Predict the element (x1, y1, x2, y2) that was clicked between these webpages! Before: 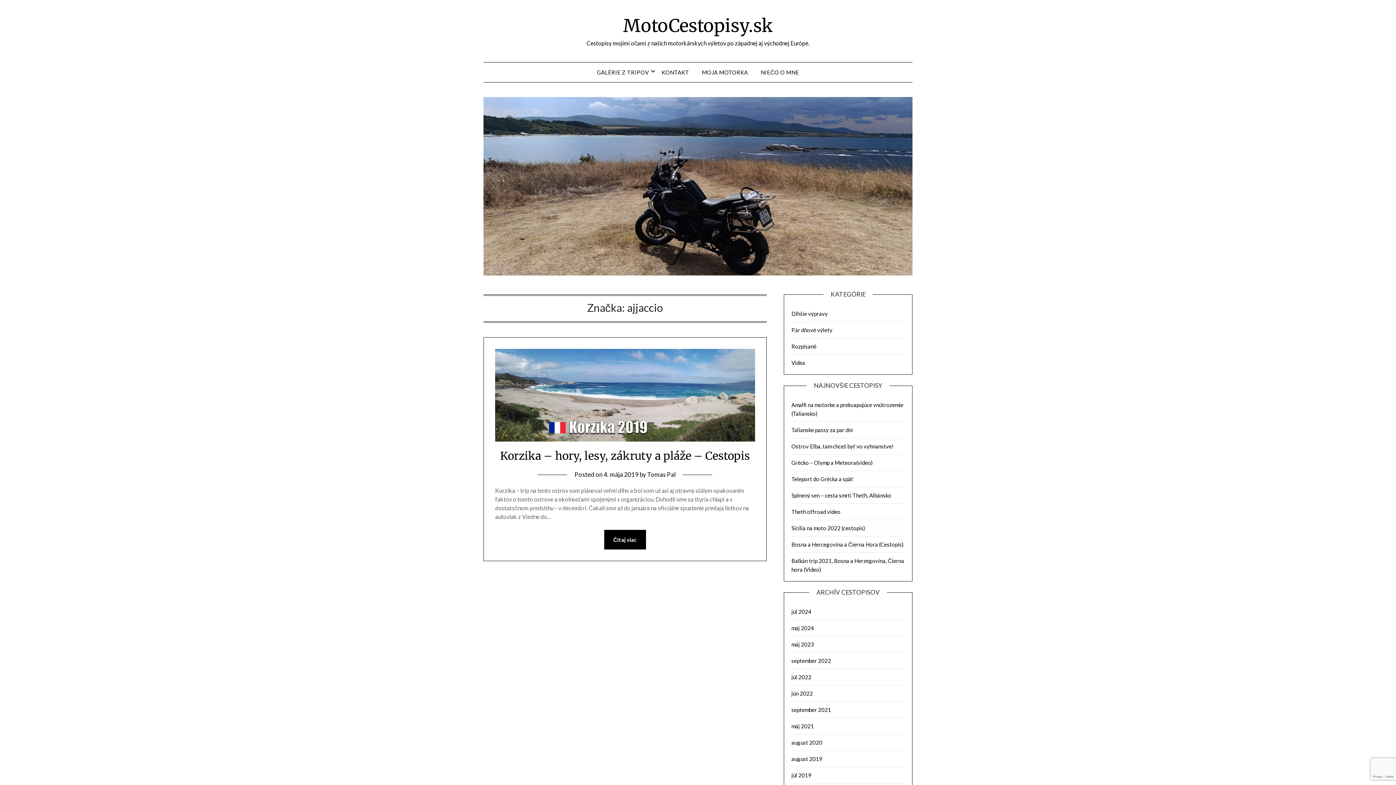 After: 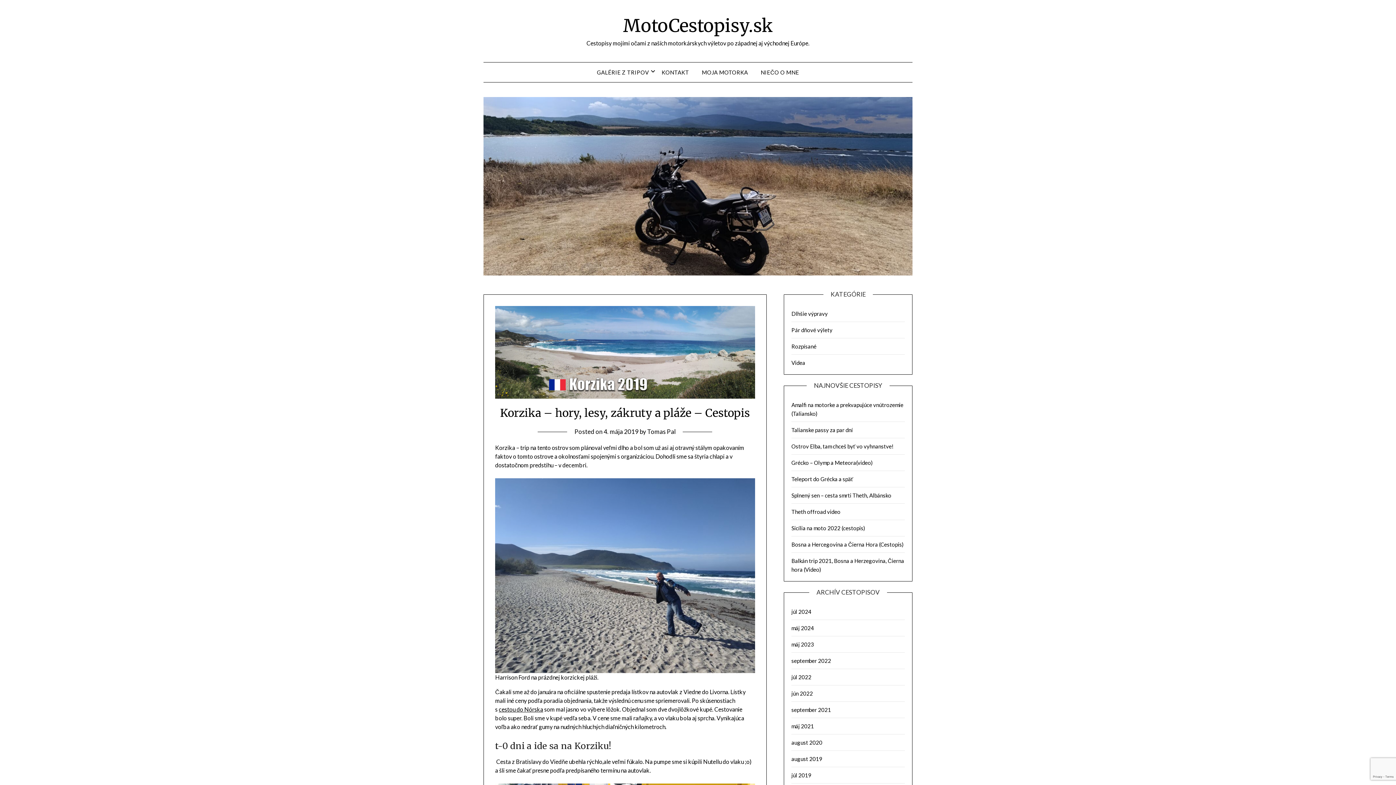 Action: label: 4. mája 2019 bbox: (603, 470, 638, 478)